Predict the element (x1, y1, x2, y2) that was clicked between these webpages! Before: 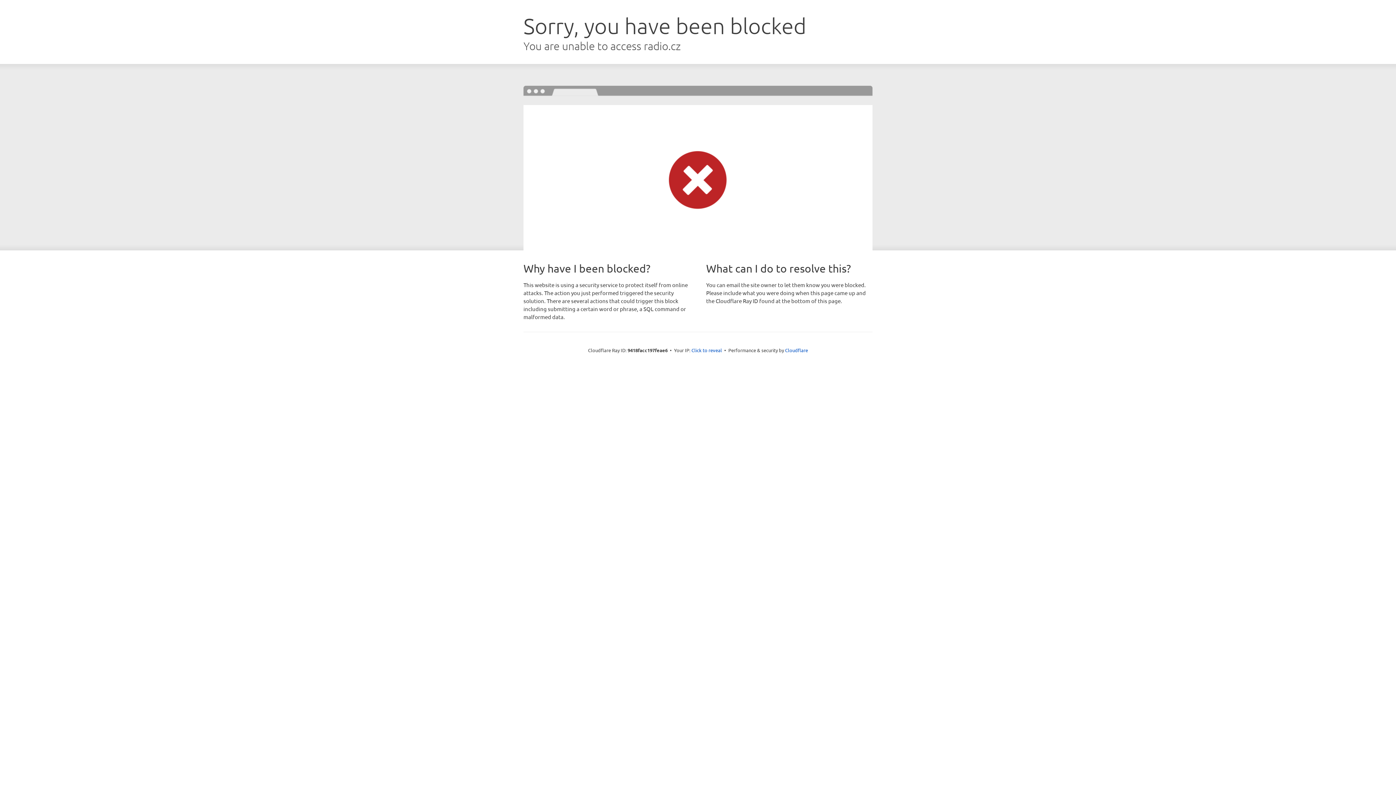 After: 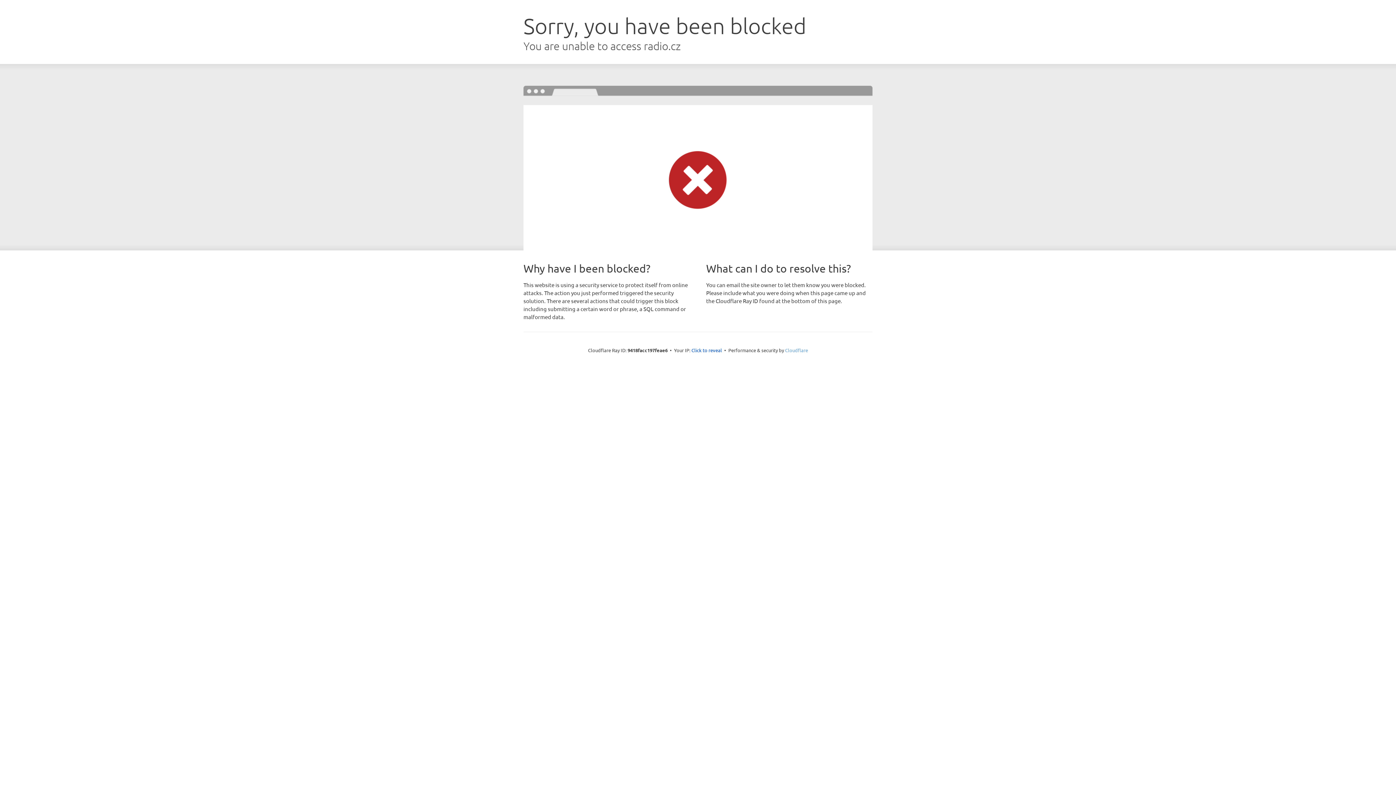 Action: label: Cloudflare bbox: (785, 347, 808, 353)